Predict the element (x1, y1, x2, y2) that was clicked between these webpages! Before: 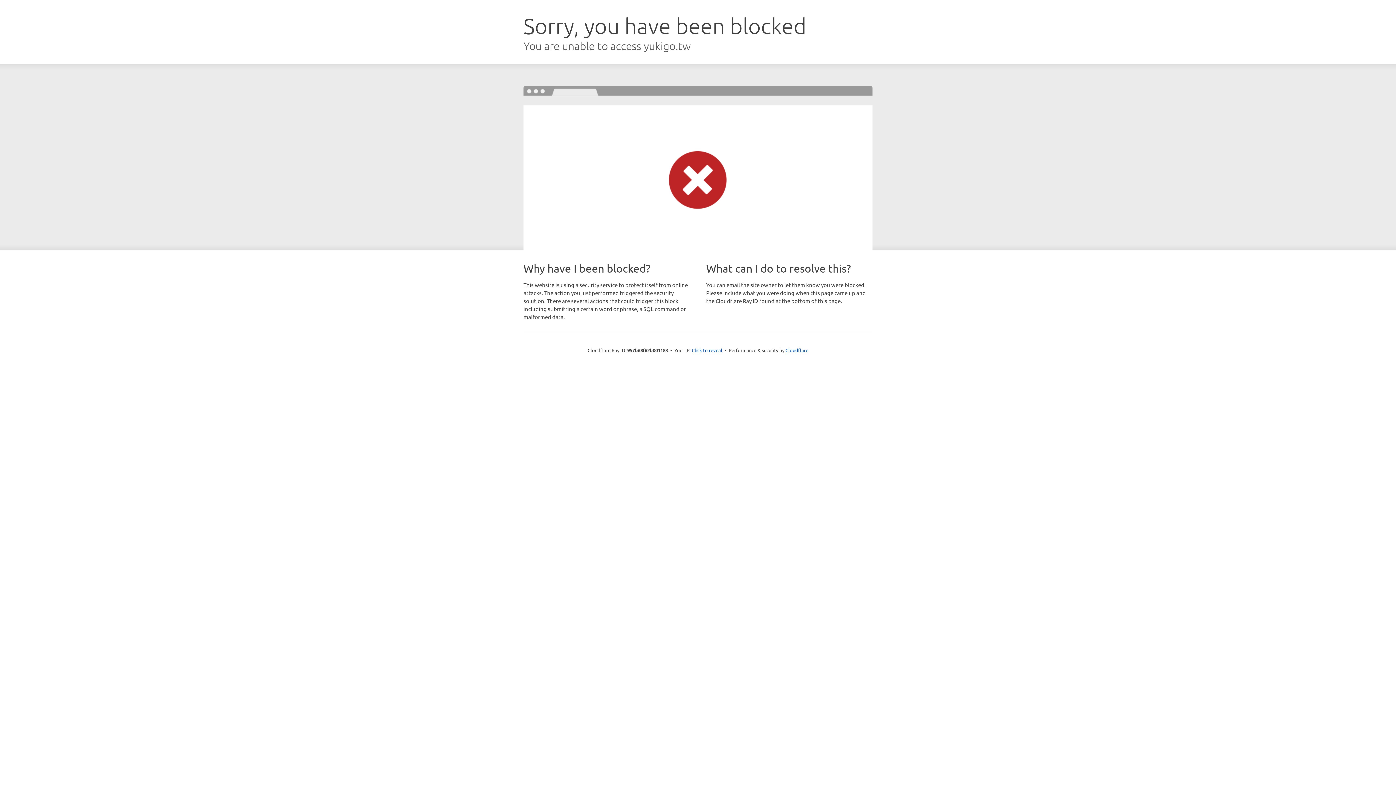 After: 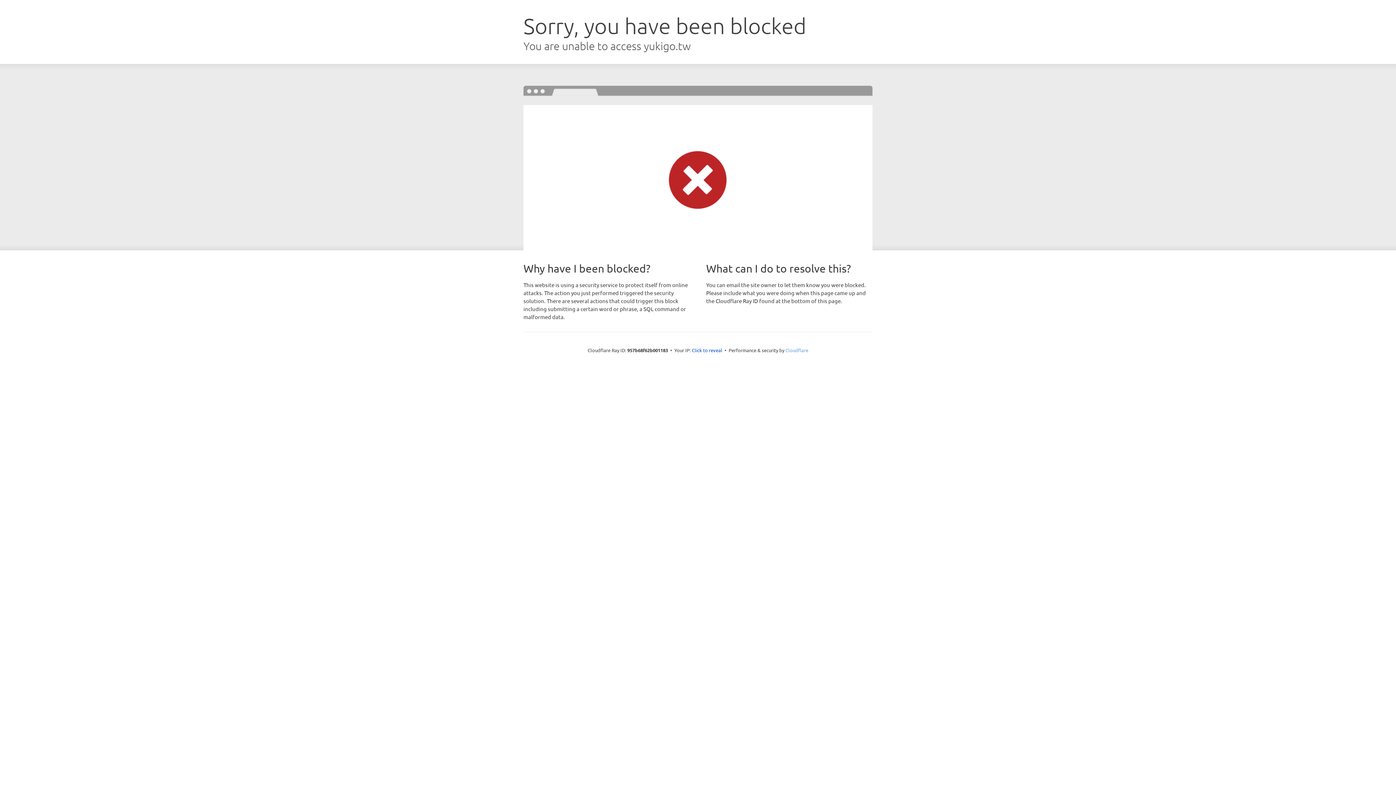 Action: label: Cloudflare bbox: (785, 347, 808, 353)